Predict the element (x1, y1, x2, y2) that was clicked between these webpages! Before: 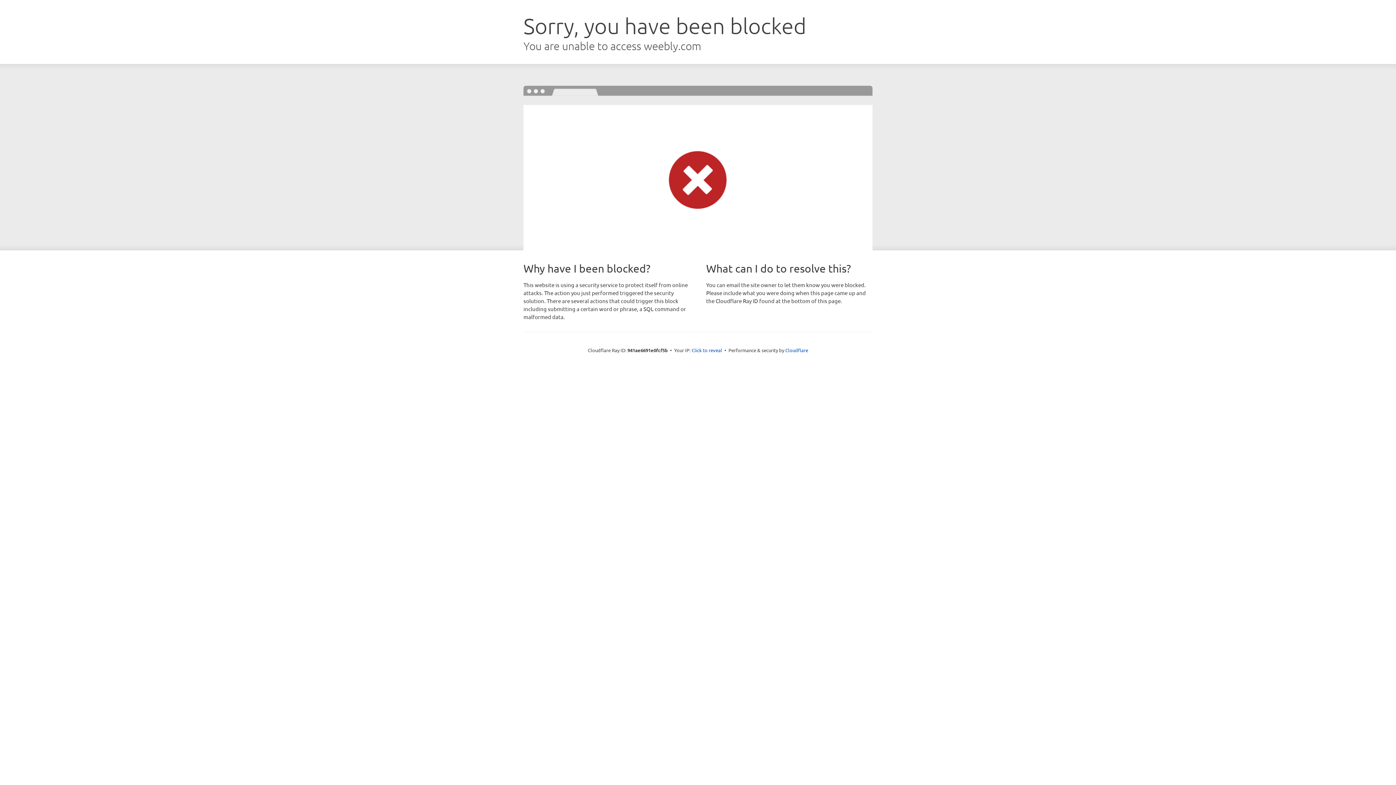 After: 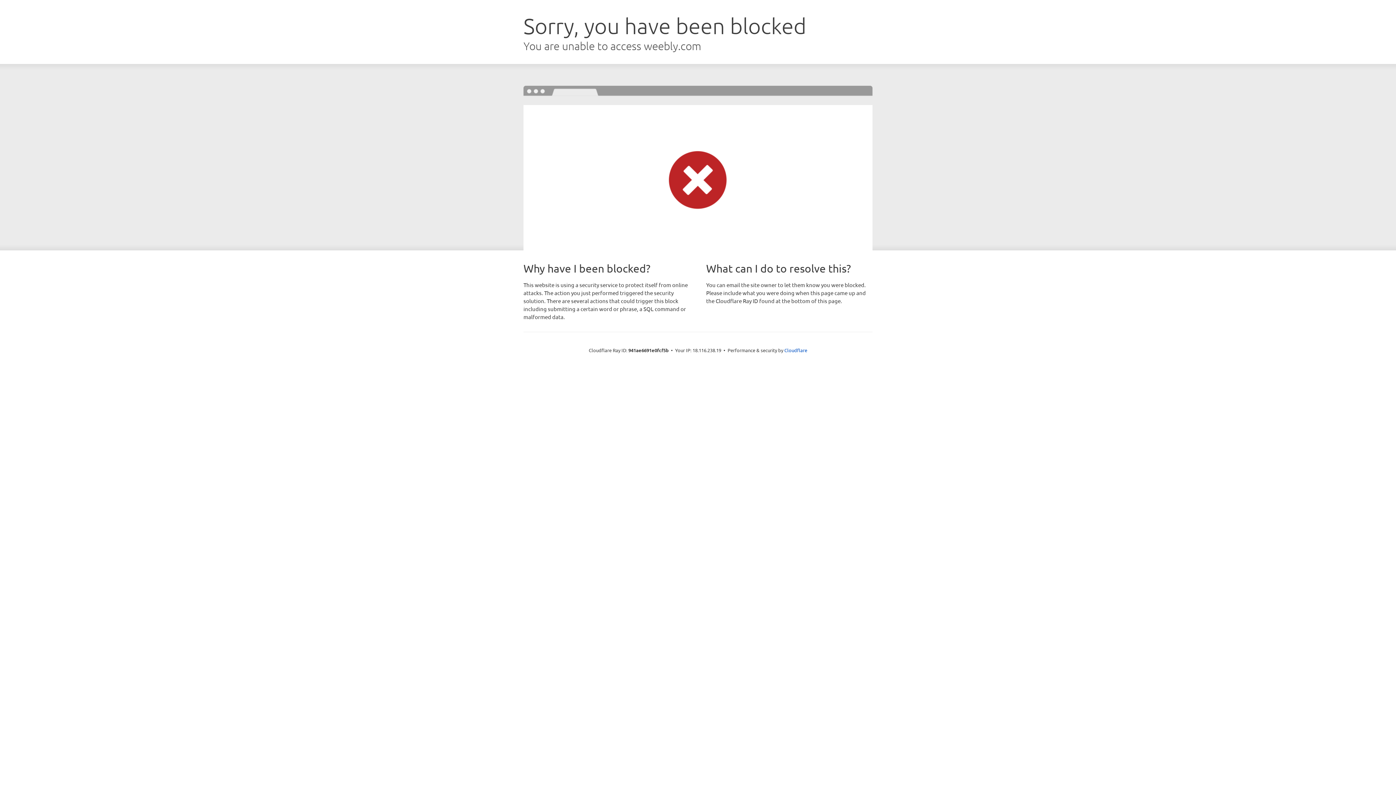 Action: label: Click to reveal bbox: (691, 346, 722, 353)